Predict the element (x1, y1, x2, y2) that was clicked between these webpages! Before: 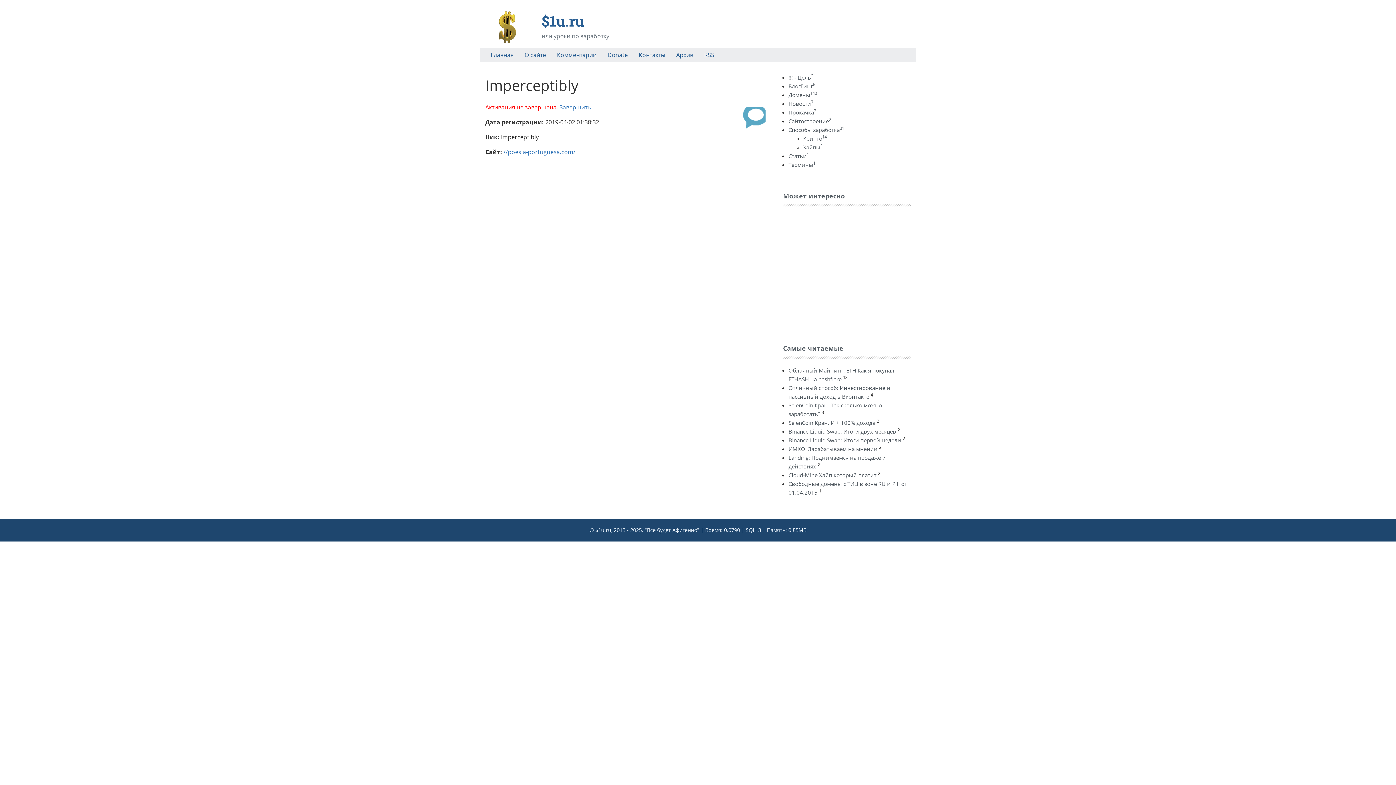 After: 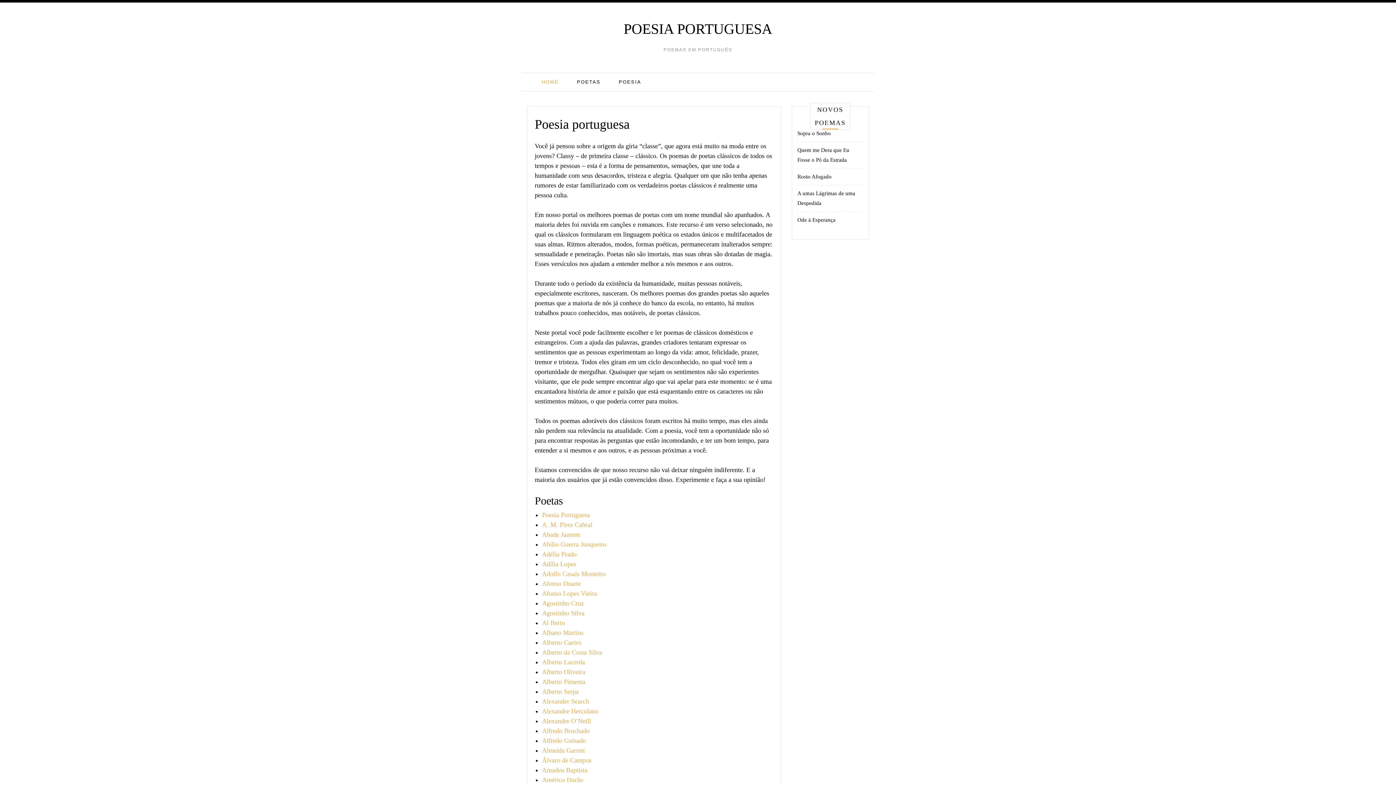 Action: label: //poesia-portuguesa.com/ bbox: (503, 147, 575, 155)